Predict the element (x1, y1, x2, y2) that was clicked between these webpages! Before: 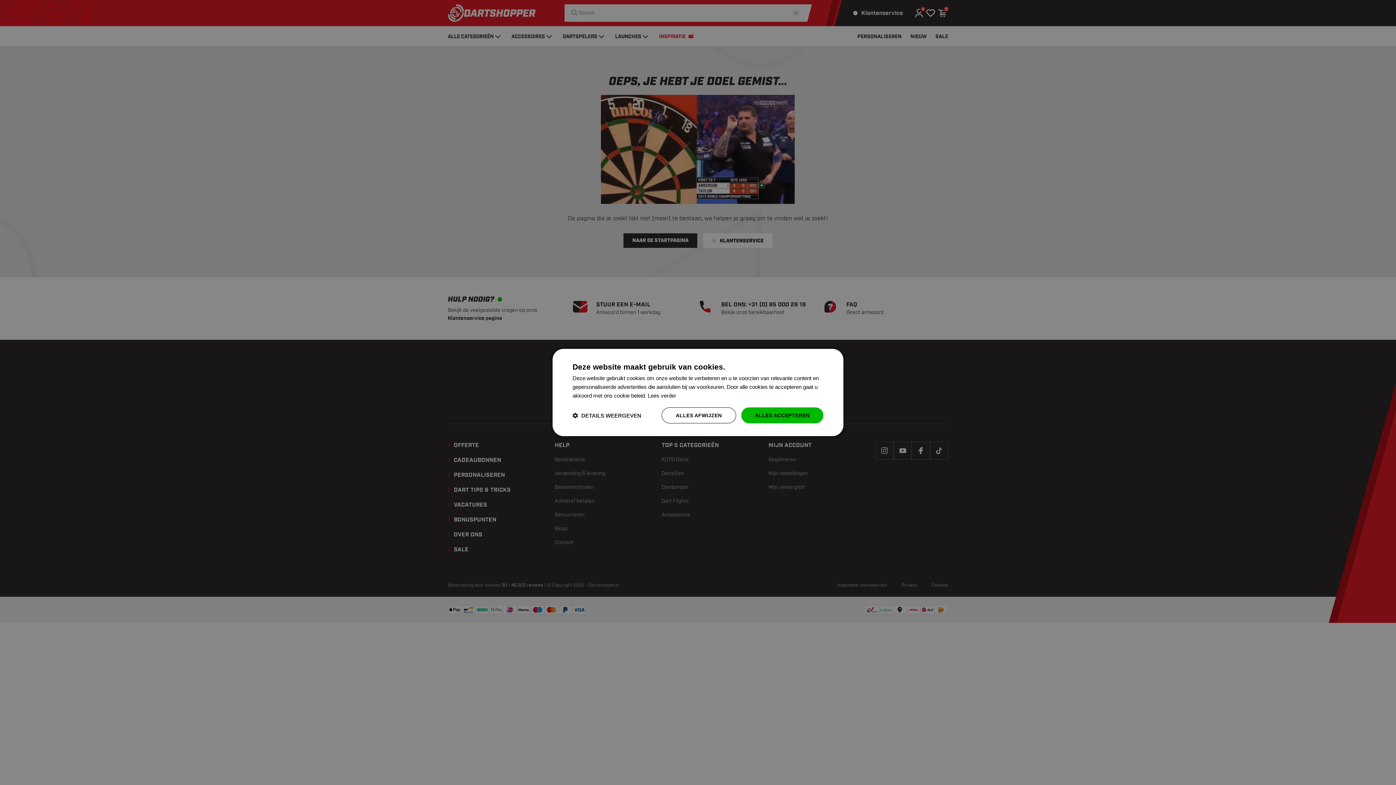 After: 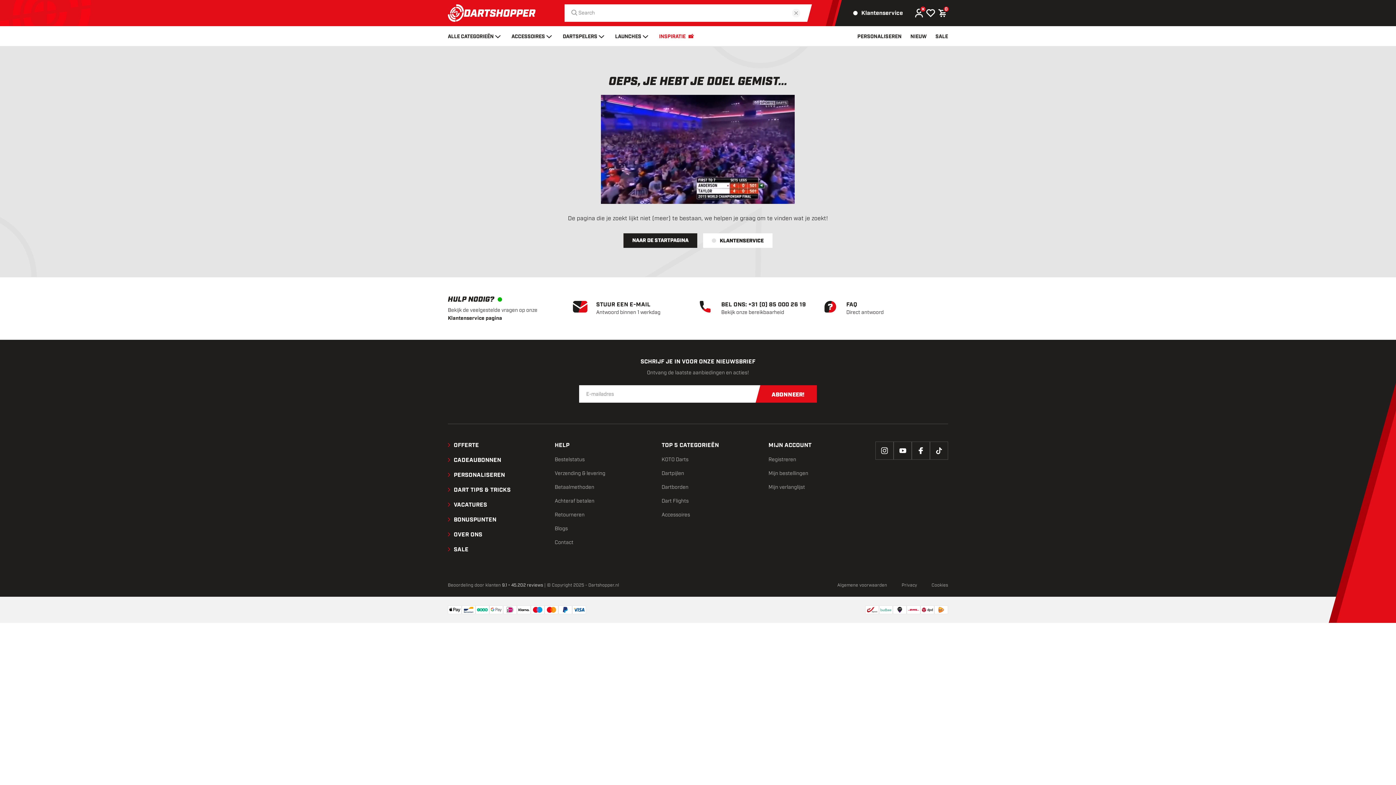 Action: bbox: (661, 407, 736, 423) label: ALLES AFWIJZEN